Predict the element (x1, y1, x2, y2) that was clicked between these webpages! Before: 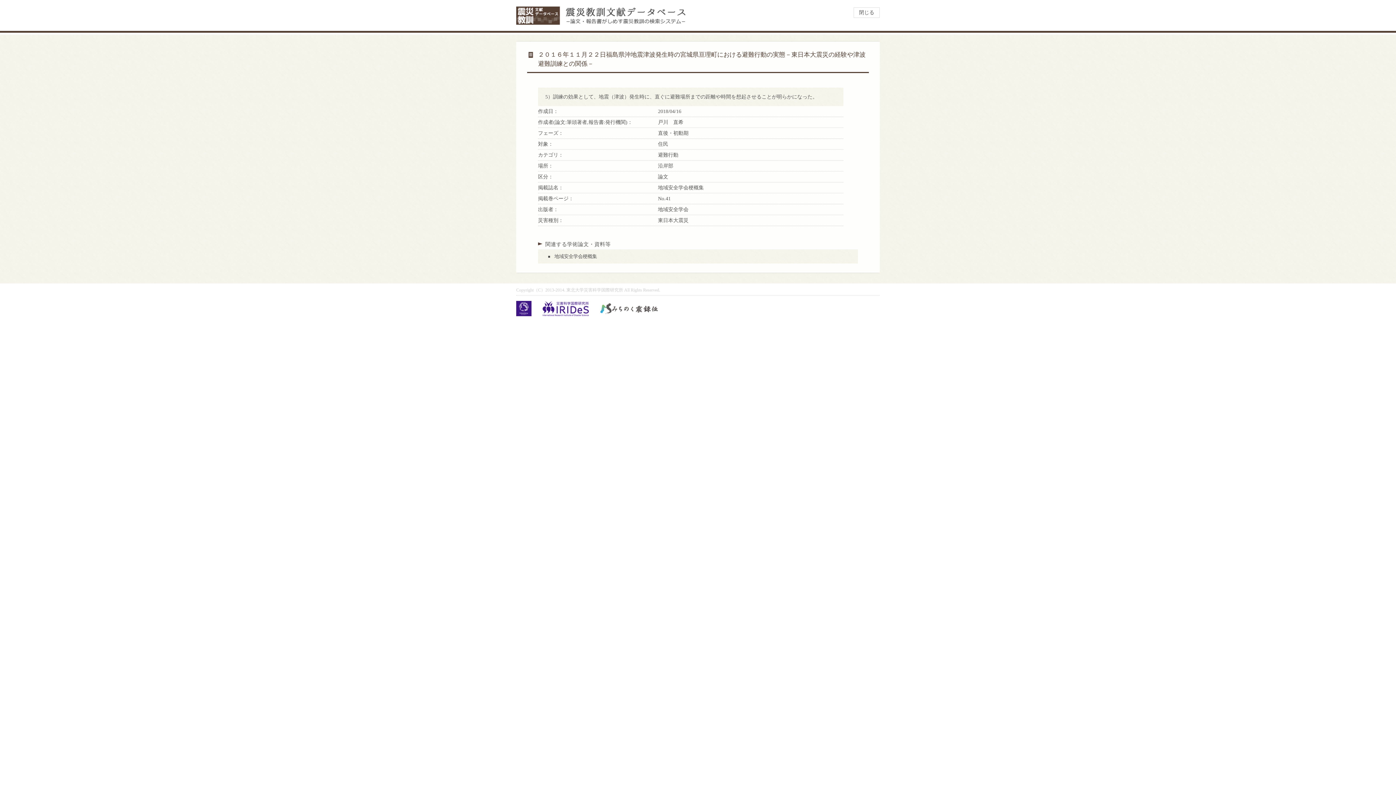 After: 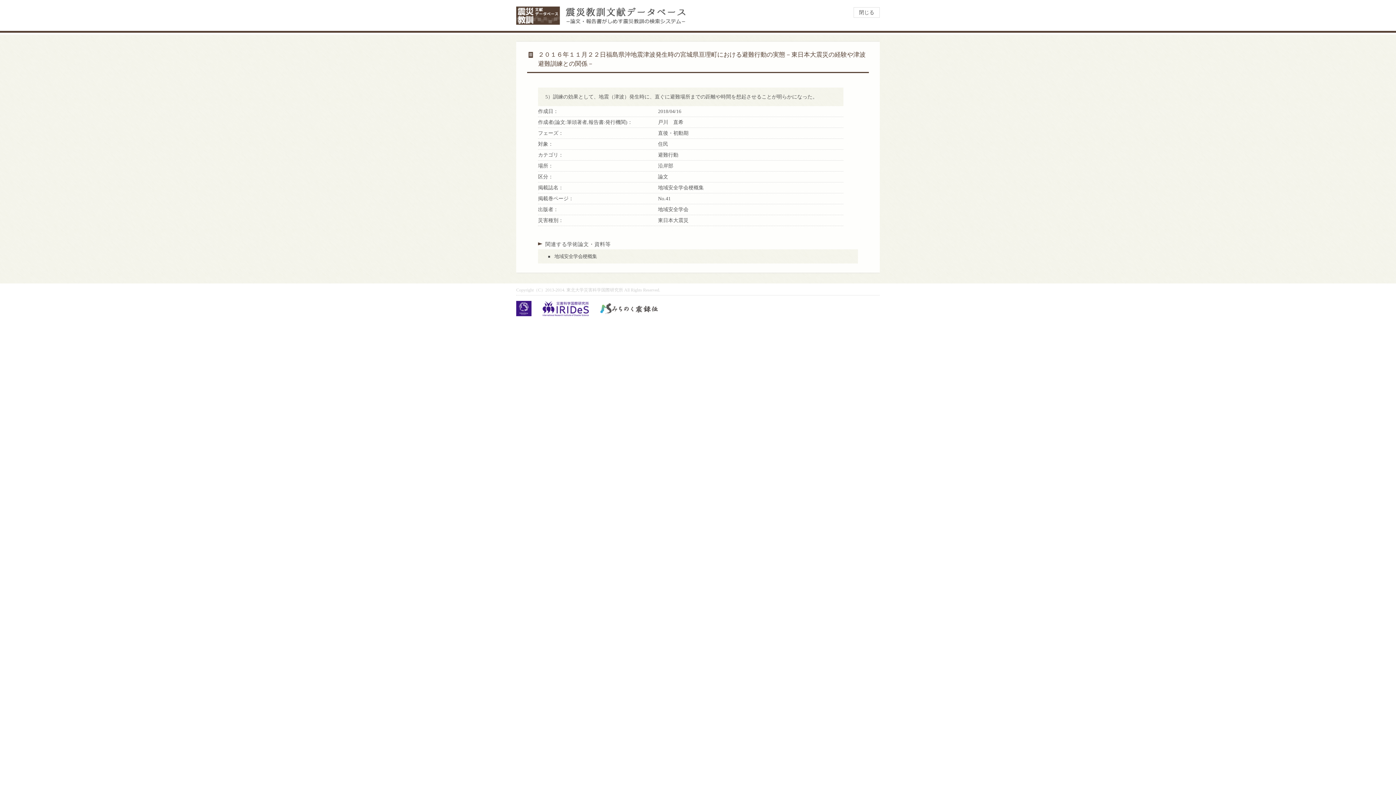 Action: bbox: (516, 11, 686, 22)